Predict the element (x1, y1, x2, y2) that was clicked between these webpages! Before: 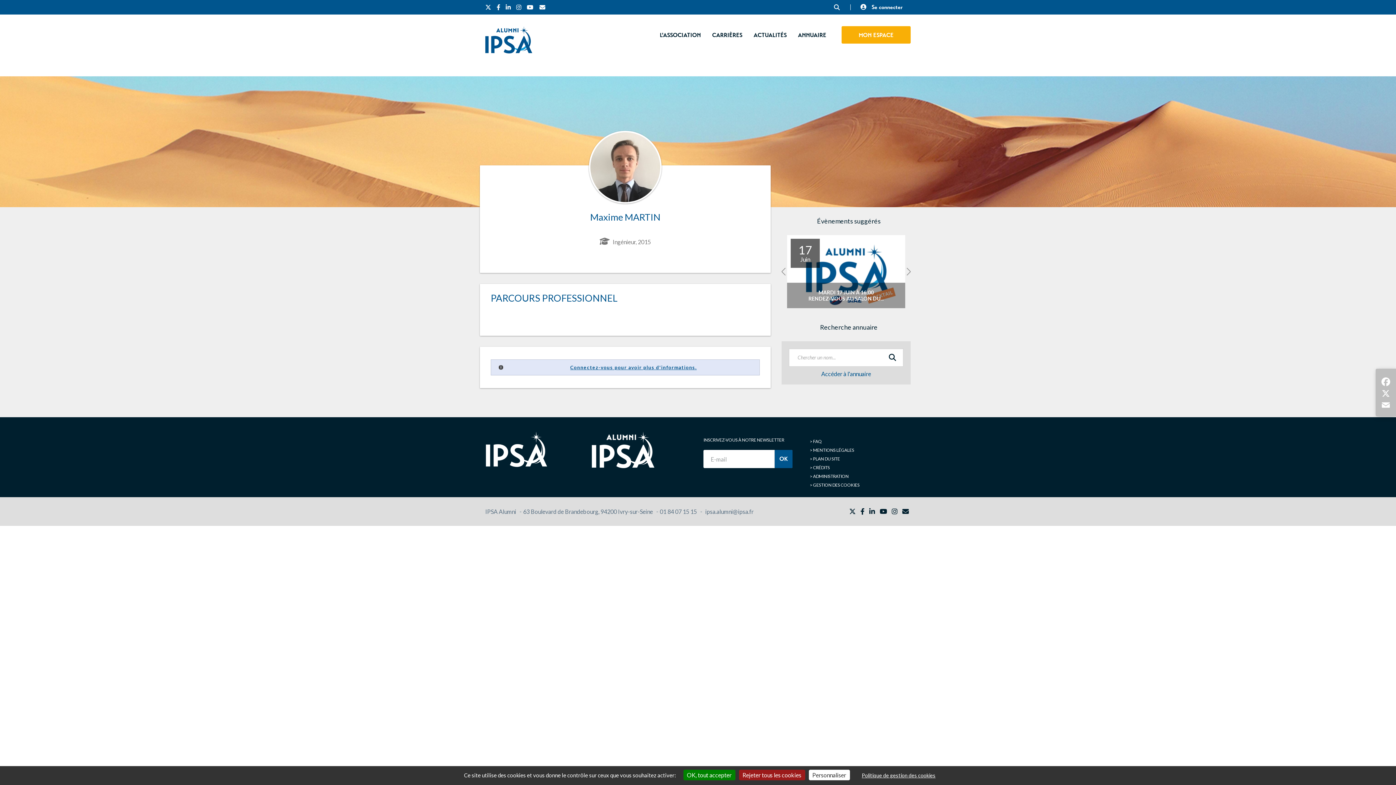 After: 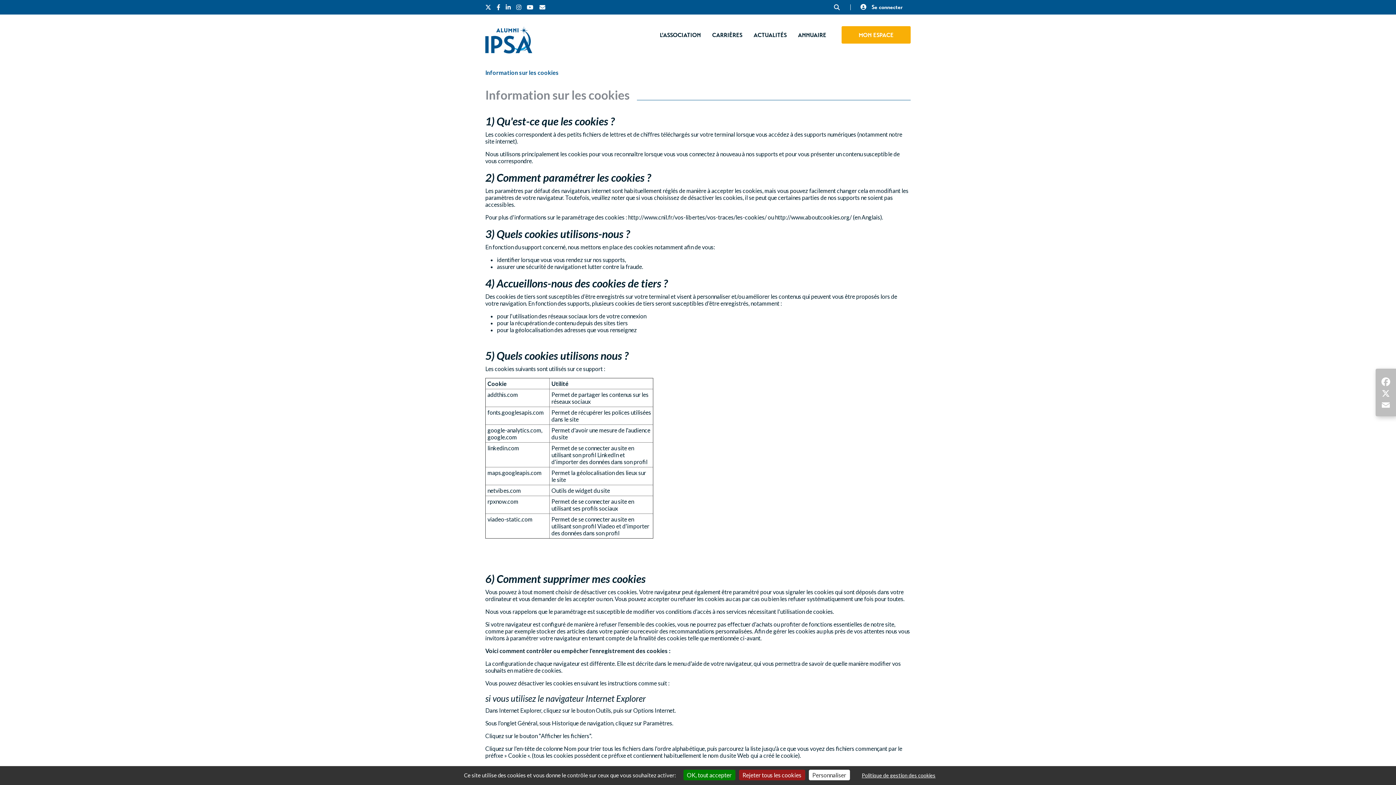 Action: bbox: (862, 772, 935, 778) label: Politique de gestion des cookies